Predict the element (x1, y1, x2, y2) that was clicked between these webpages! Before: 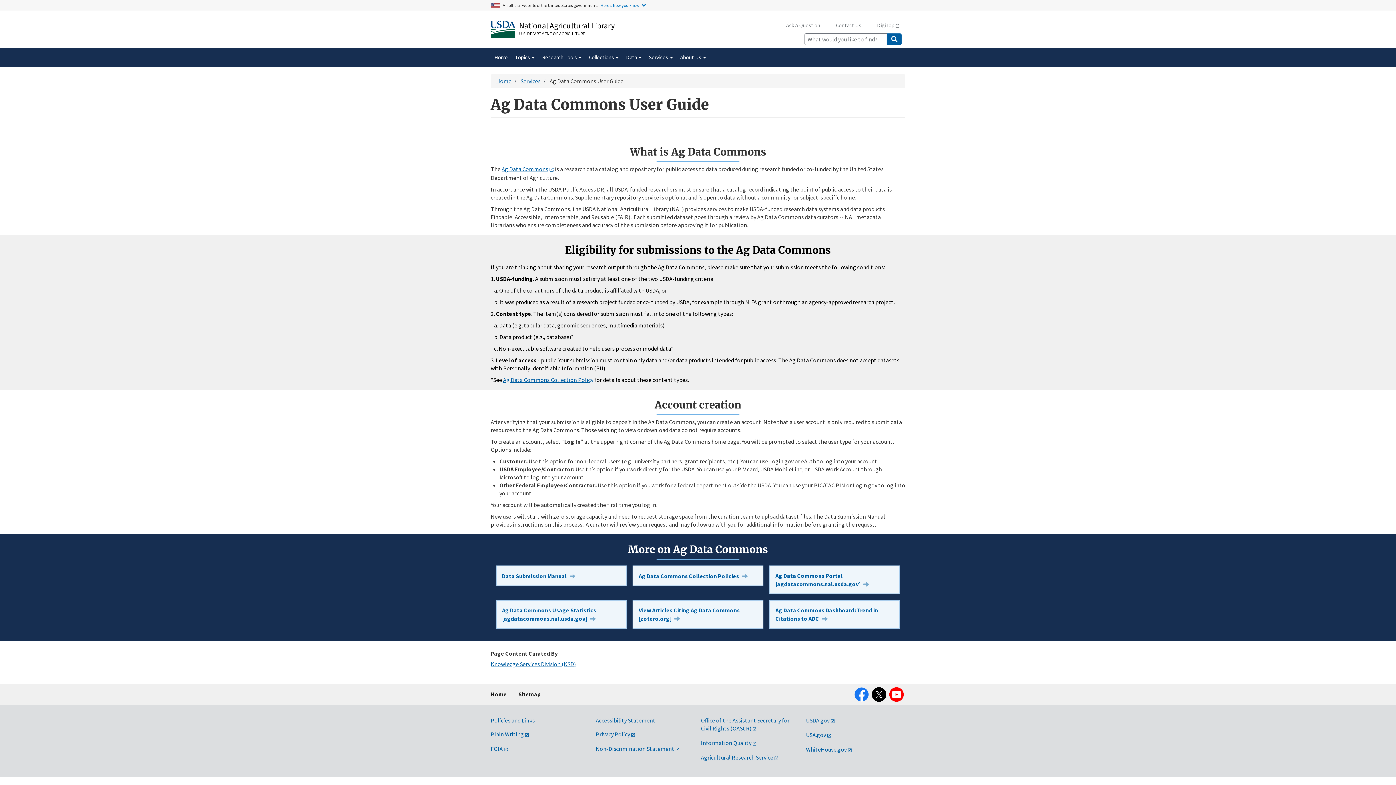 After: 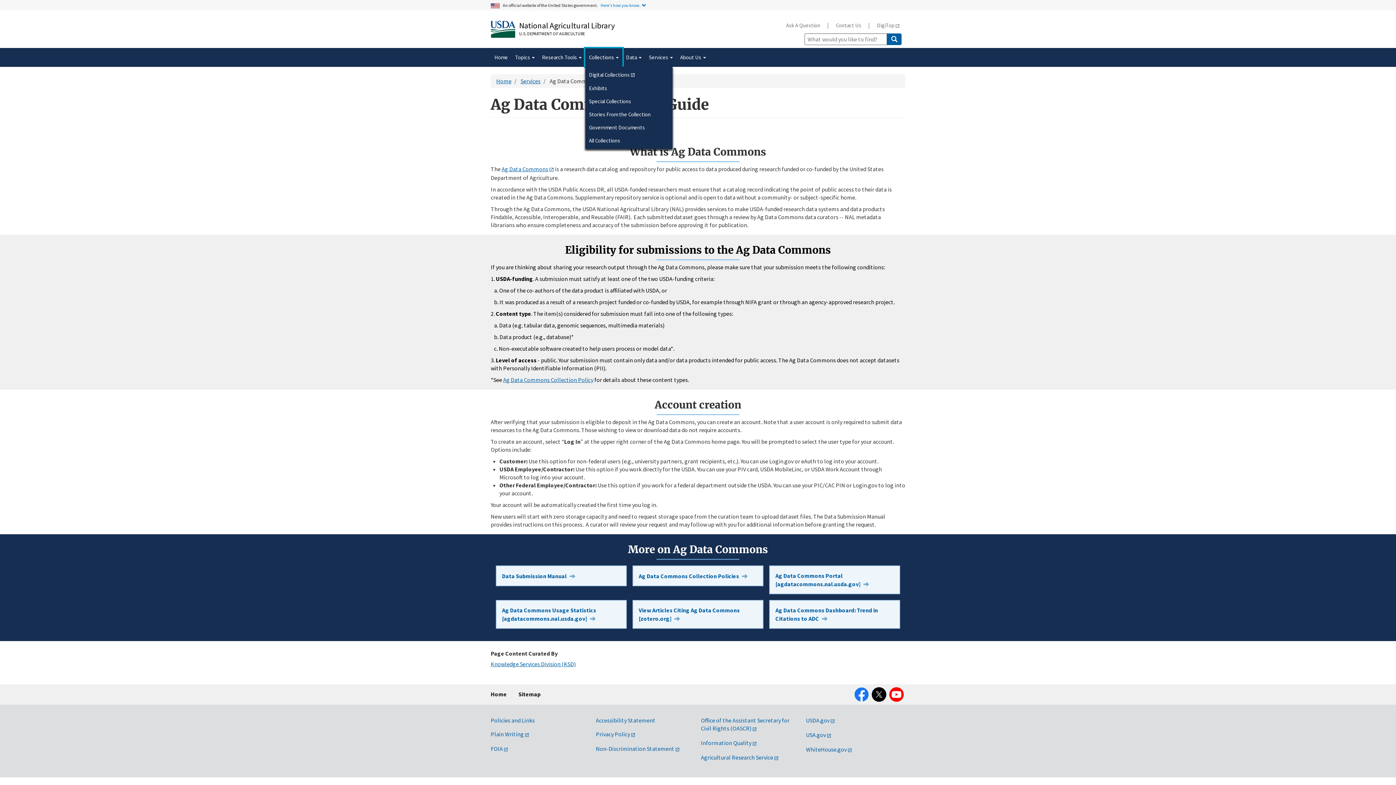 Action: bbox: (585, 48, 622, 66) label: Collections 